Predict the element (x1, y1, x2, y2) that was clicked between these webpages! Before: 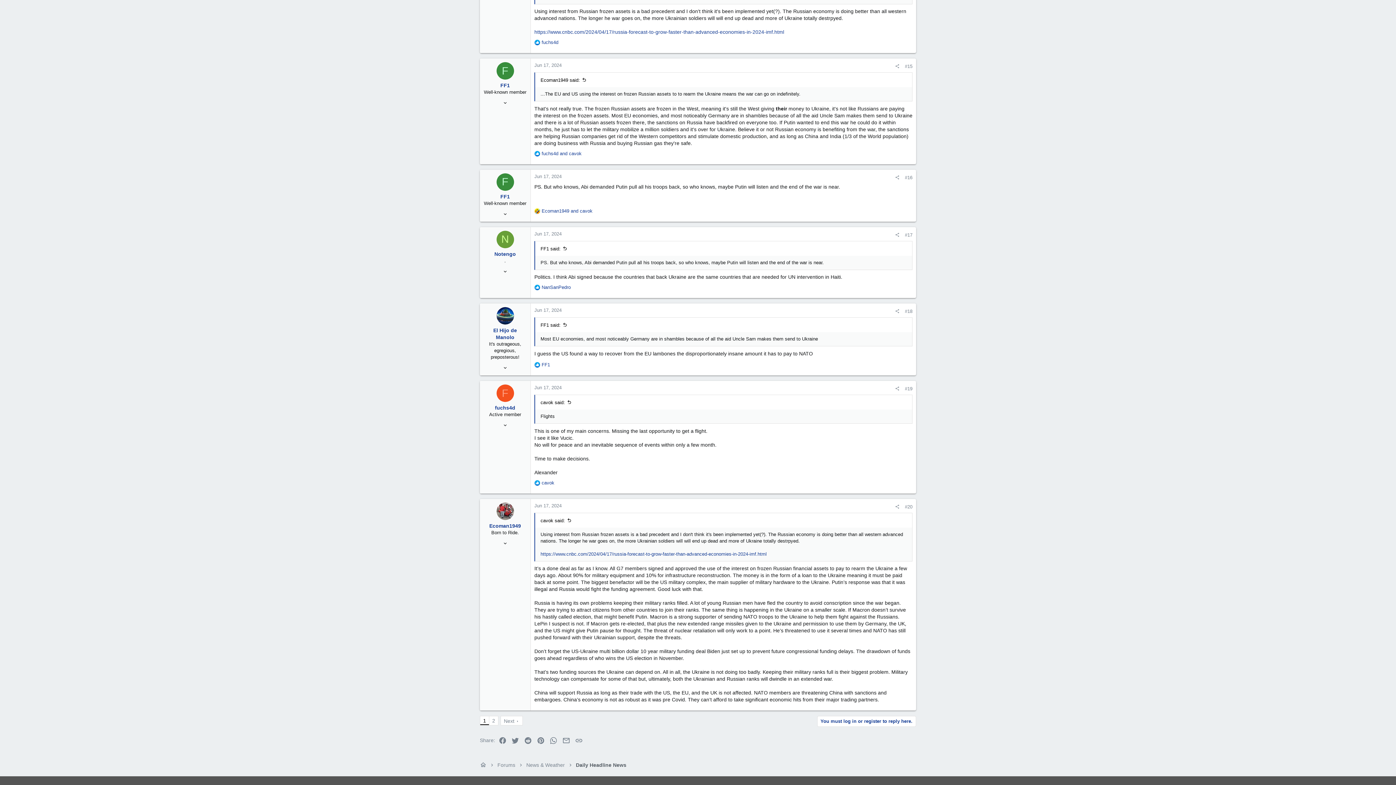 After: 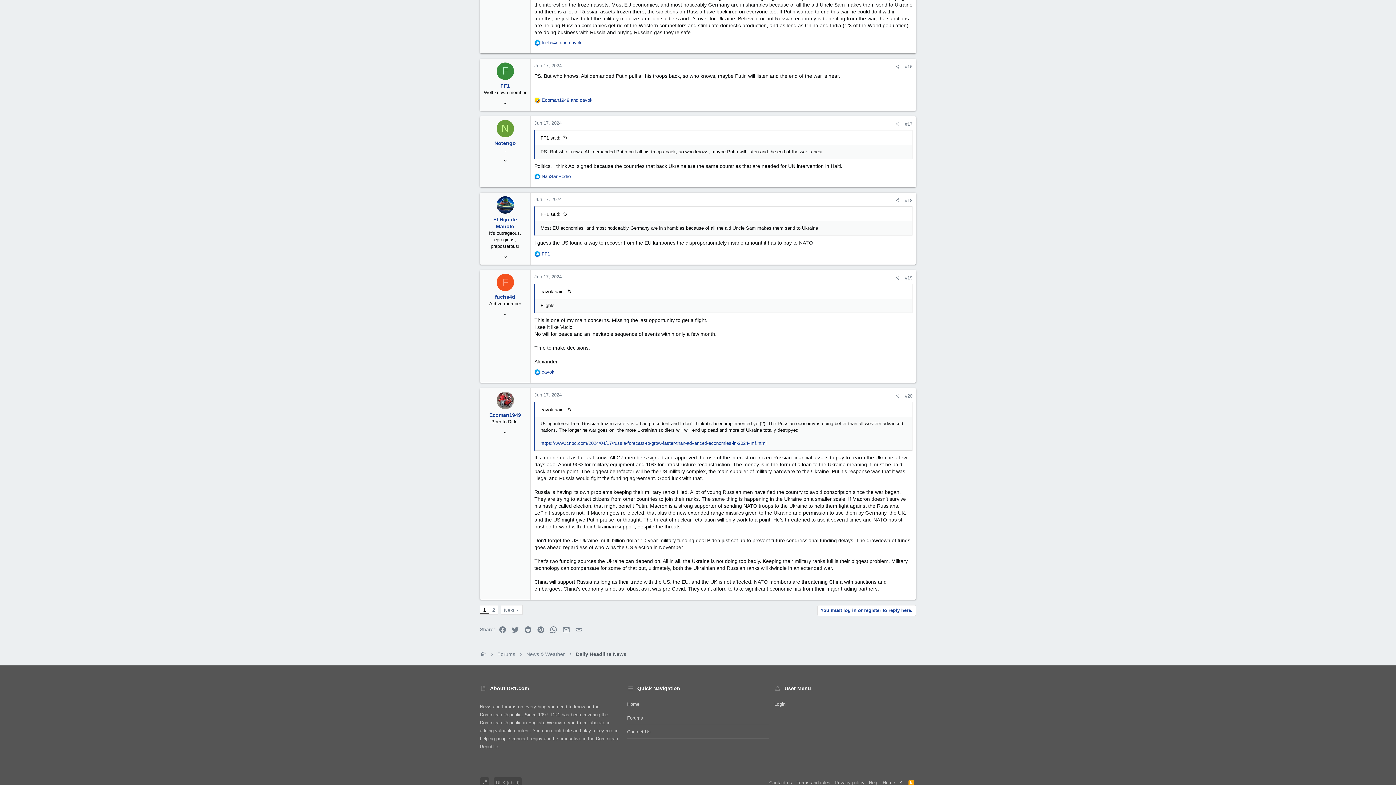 Action: label: Jun 17, 2024 bbox: (534, 173, 561, 179)